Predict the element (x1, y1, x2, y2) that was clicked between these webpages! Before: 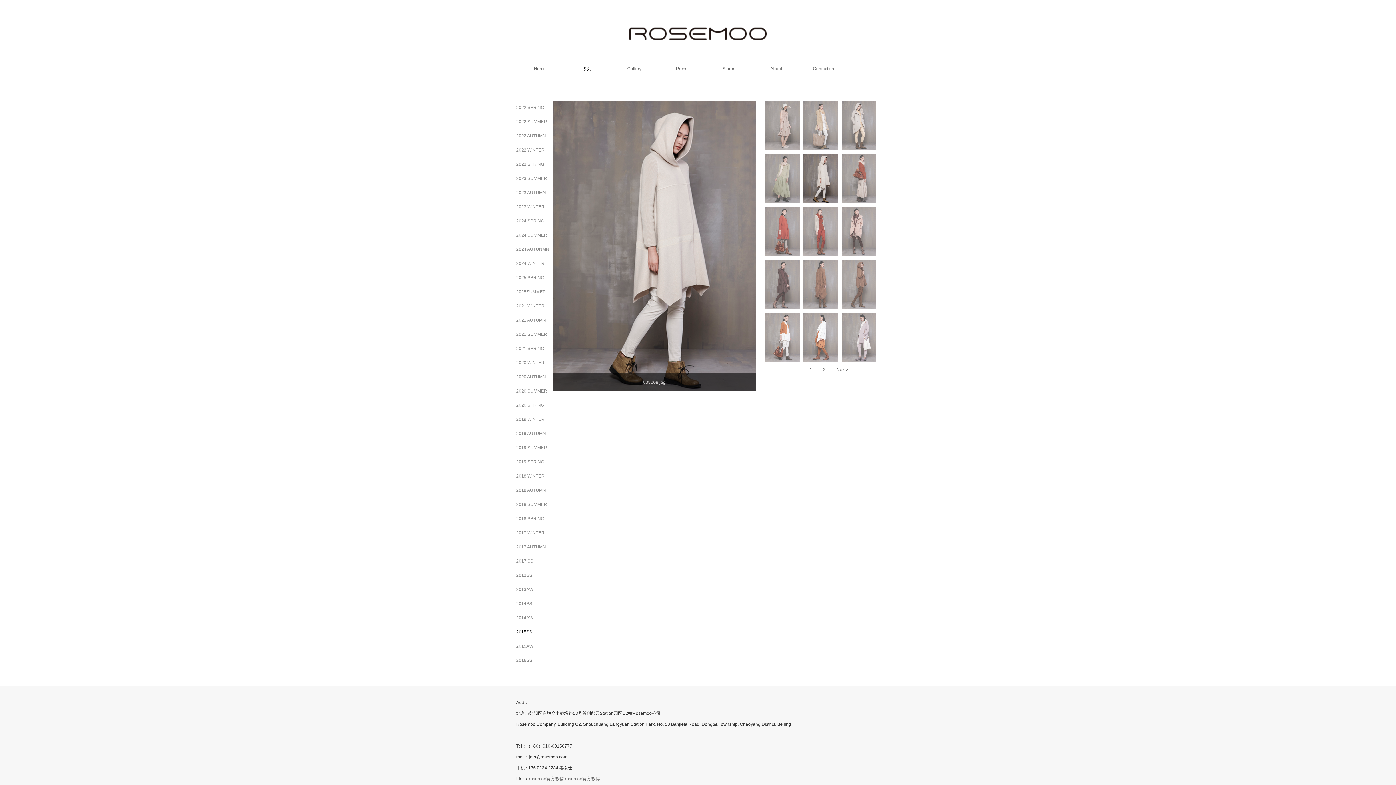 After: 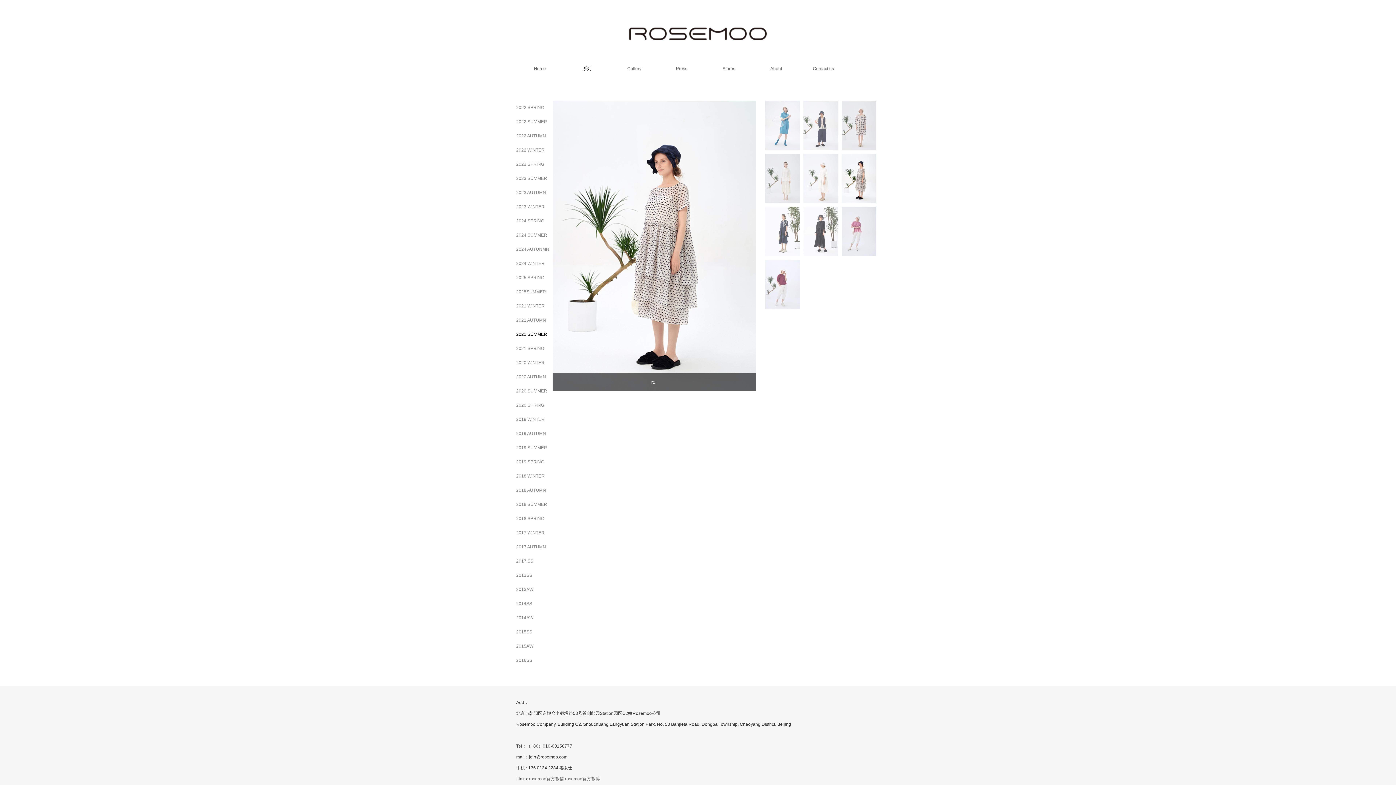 Action: bbox: (516, 327, 552, 341) label: 2021 SUMMER